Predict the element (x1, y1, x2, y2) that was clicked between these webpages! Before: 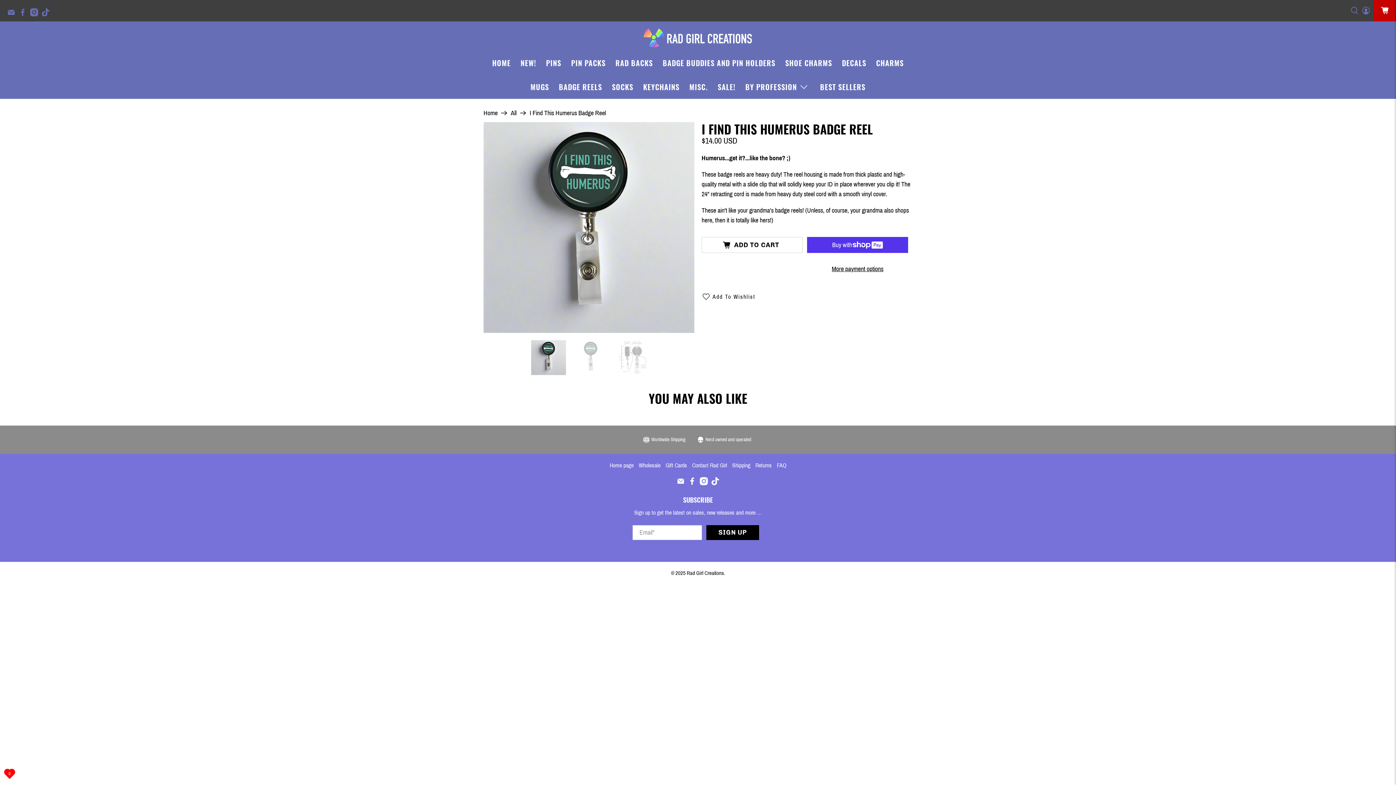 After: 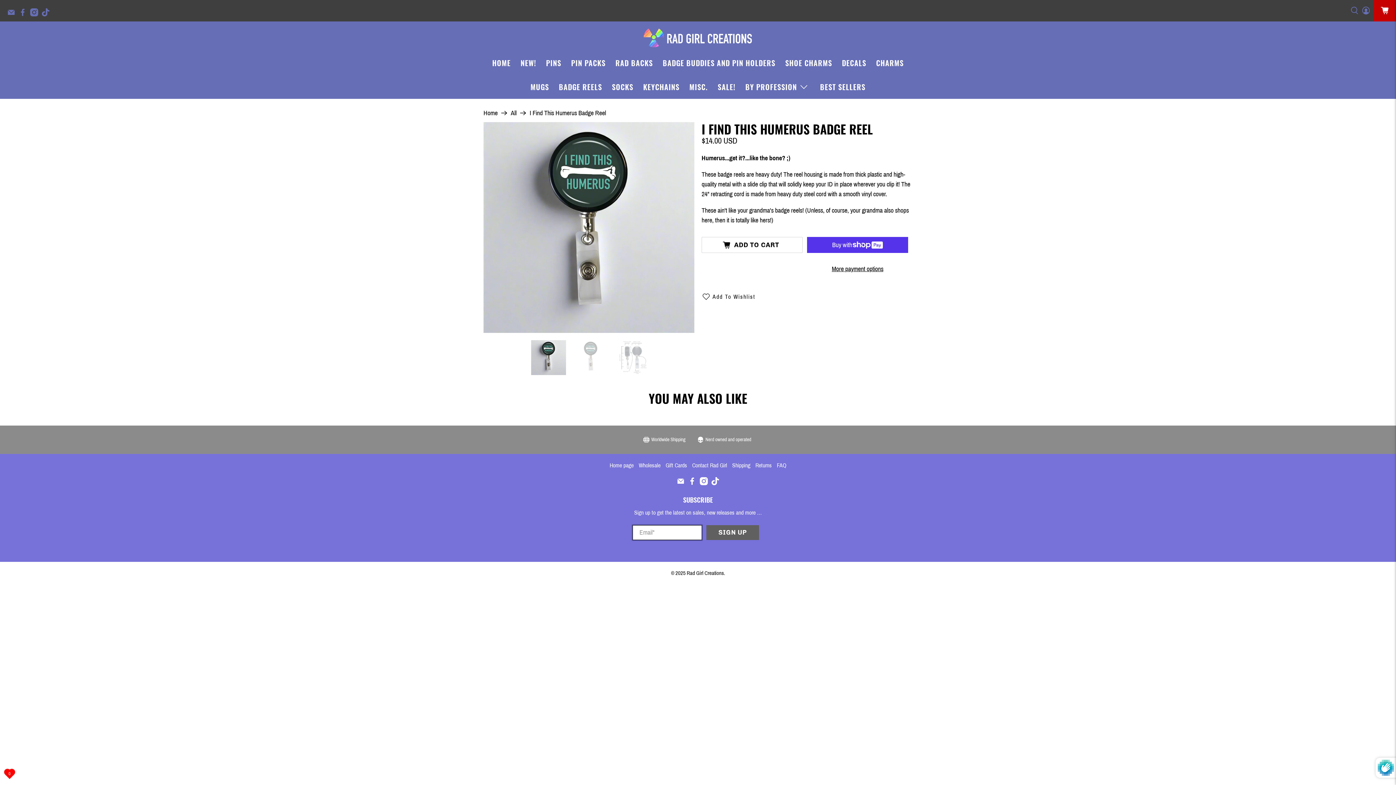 Action: label: SIGN UP bbox: (706, 525, 759, 540)